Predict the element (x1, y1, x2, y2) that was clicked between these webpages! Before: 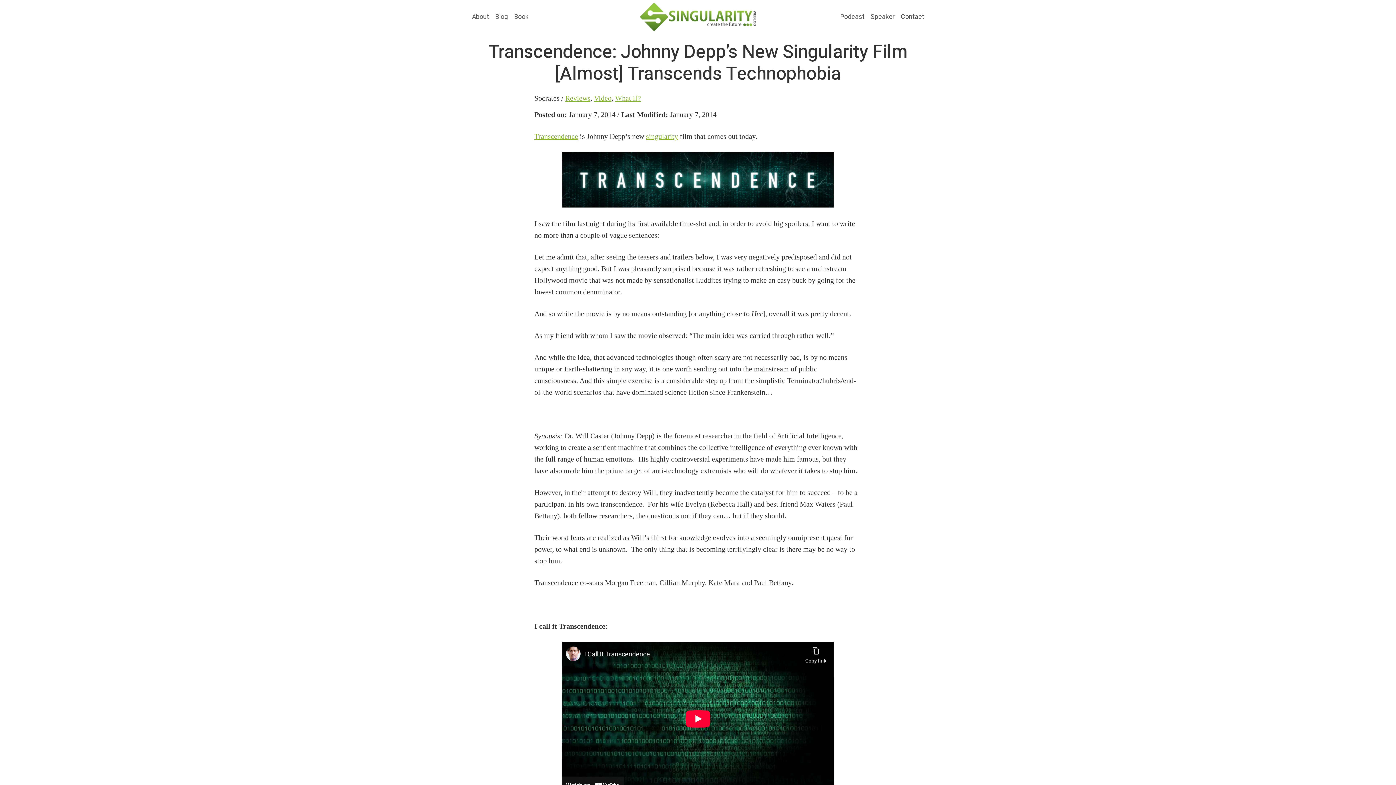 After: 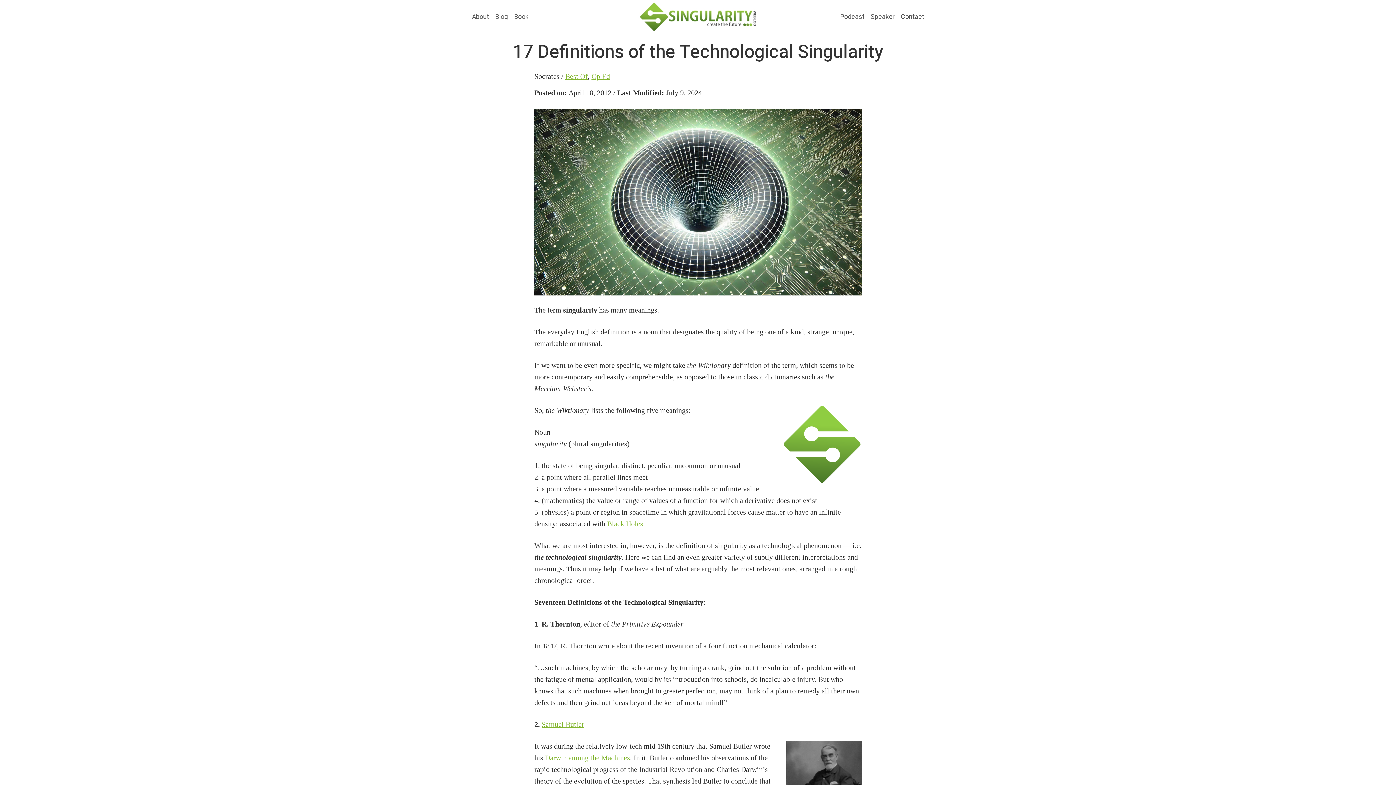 Action: label: singularity bbox: (646, 132, 678, 140)